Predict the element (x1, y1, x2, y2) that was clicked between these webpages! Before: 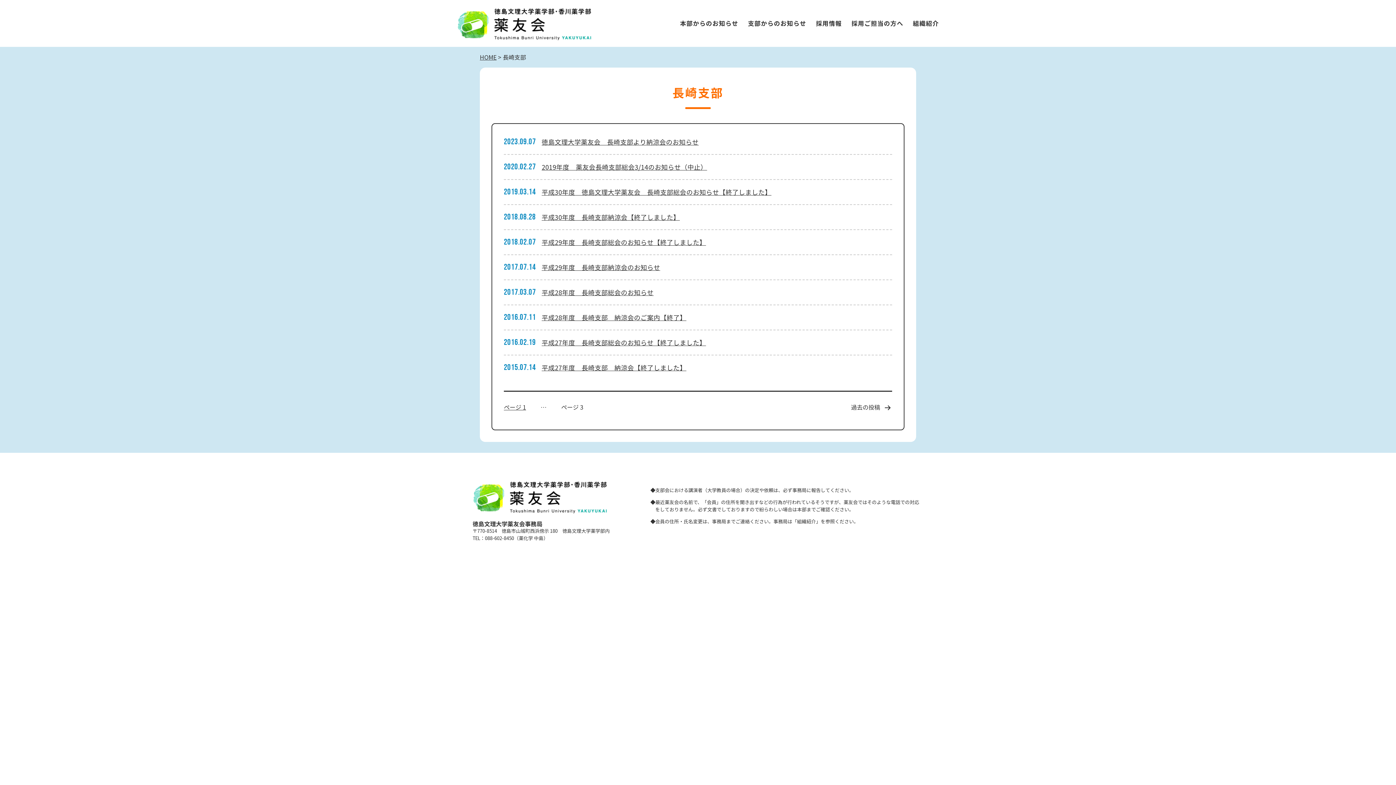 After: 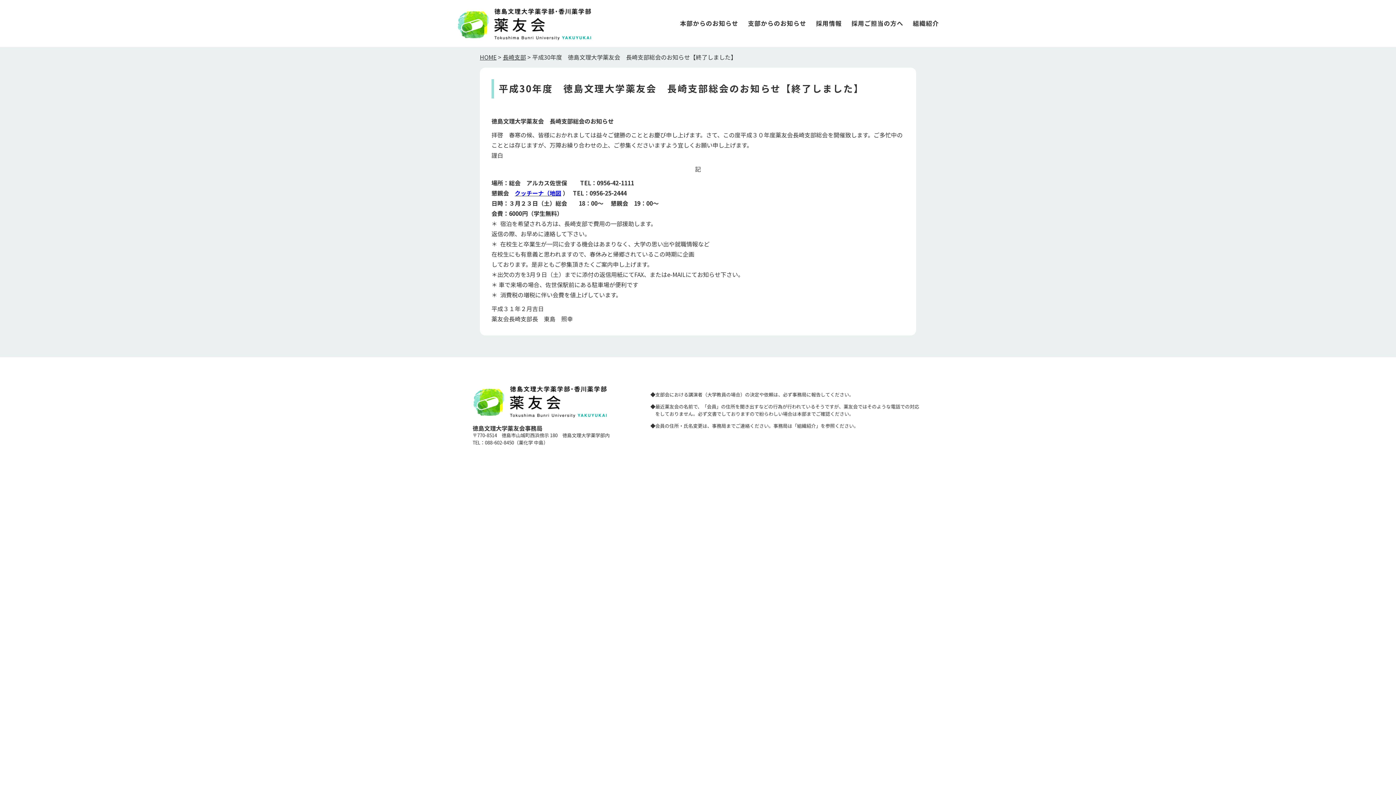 Action: bbox: (541, 187, 771, 196) label: 平成30年度　徳島文理大学薬友会　長崎支部総会のお知らせ【終了しました】